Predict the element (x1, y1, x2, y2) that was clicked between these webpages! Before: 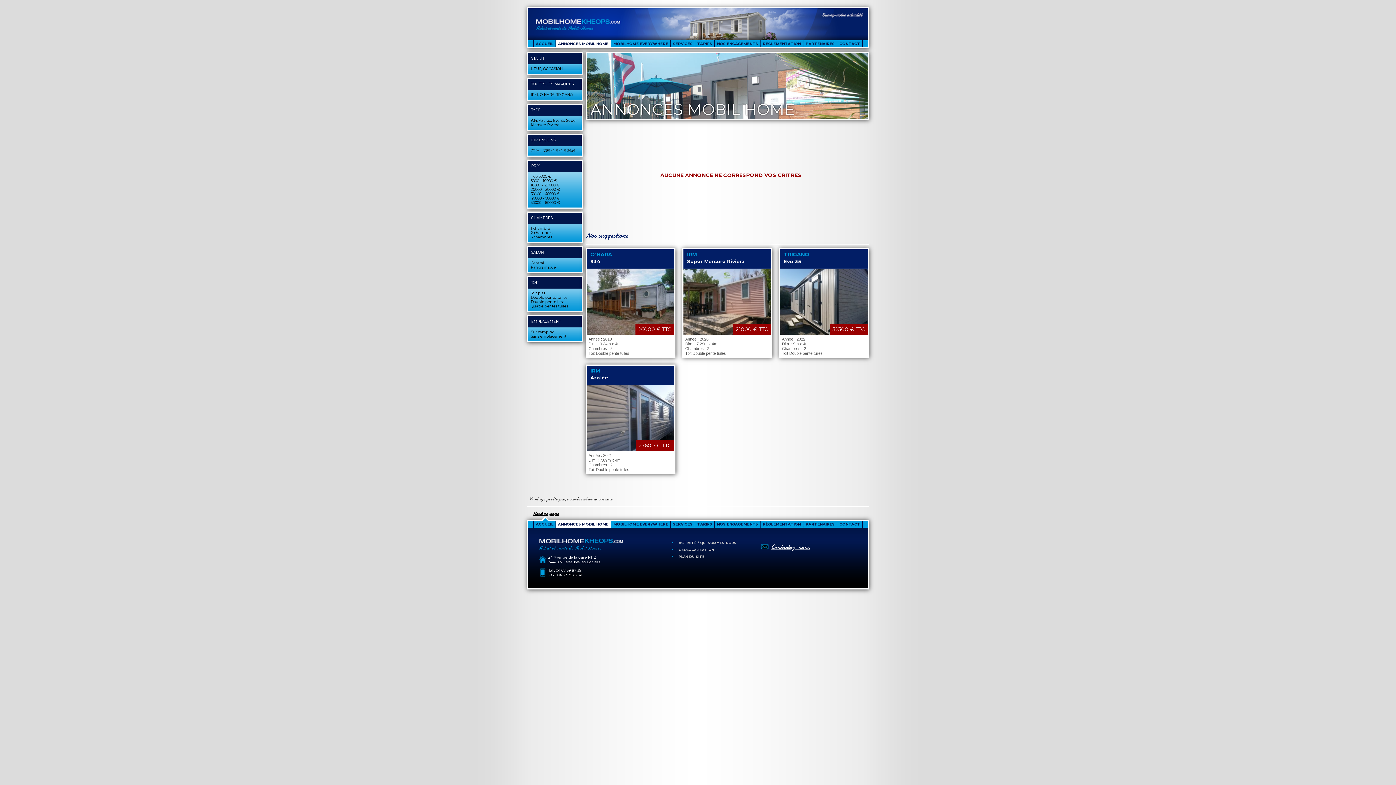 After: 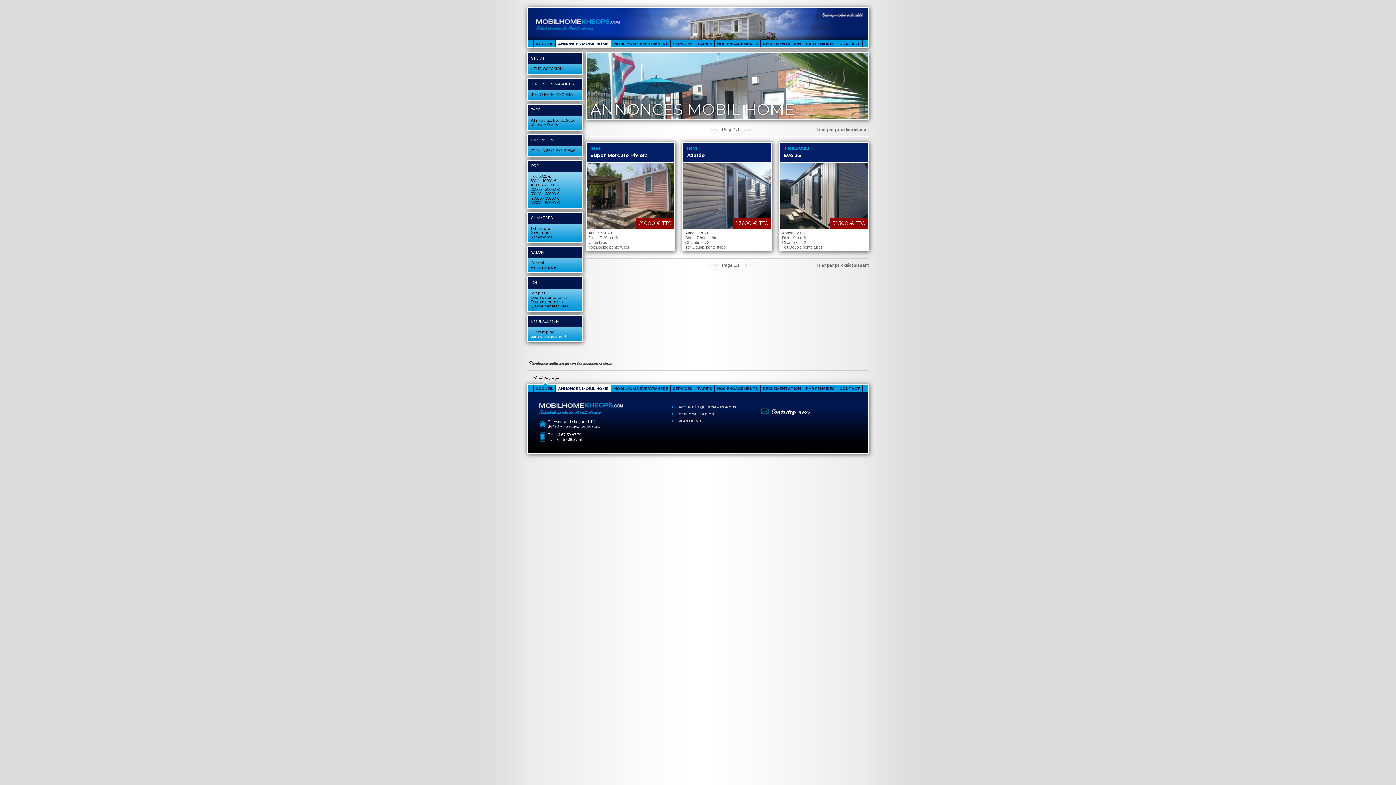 Action: label: Sans emplacement bbox: (530, 334, 566, 338)